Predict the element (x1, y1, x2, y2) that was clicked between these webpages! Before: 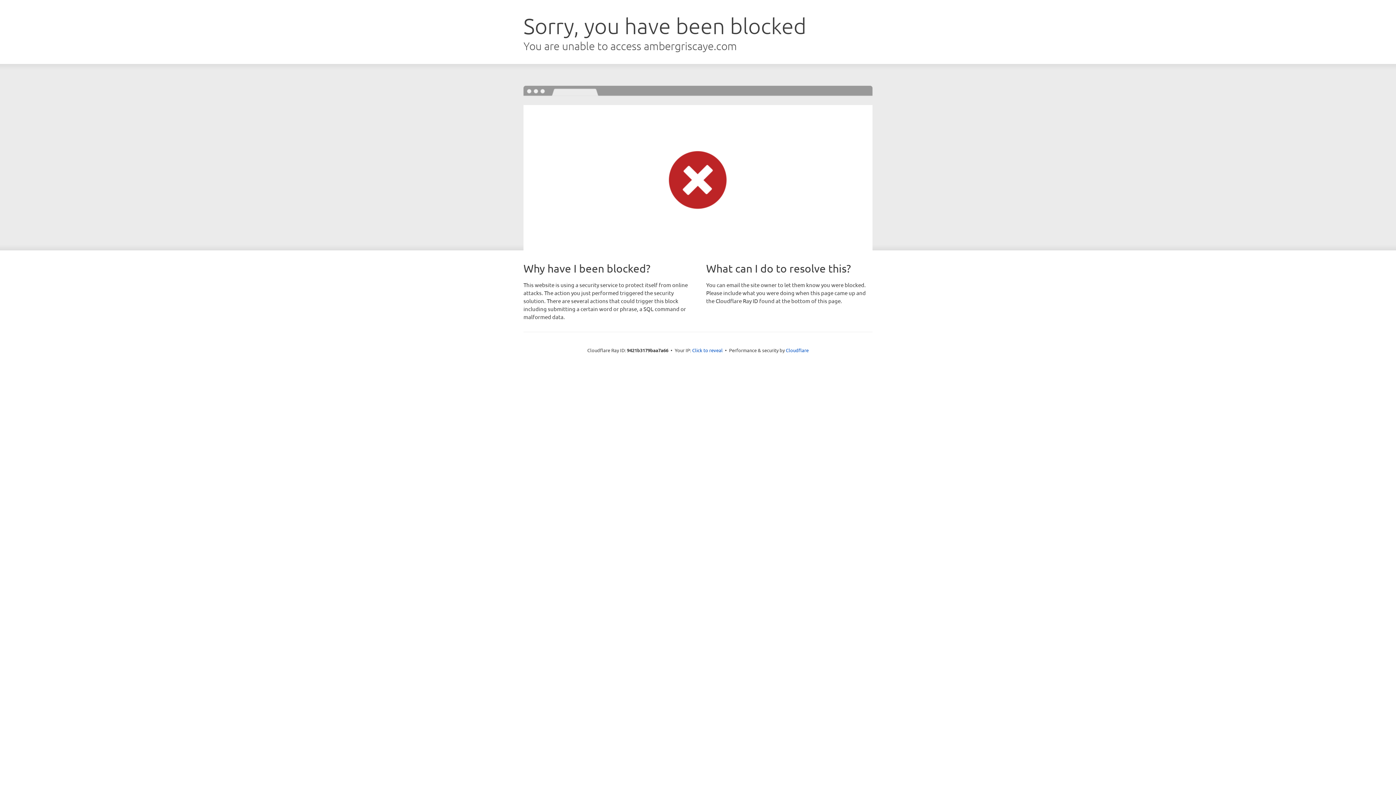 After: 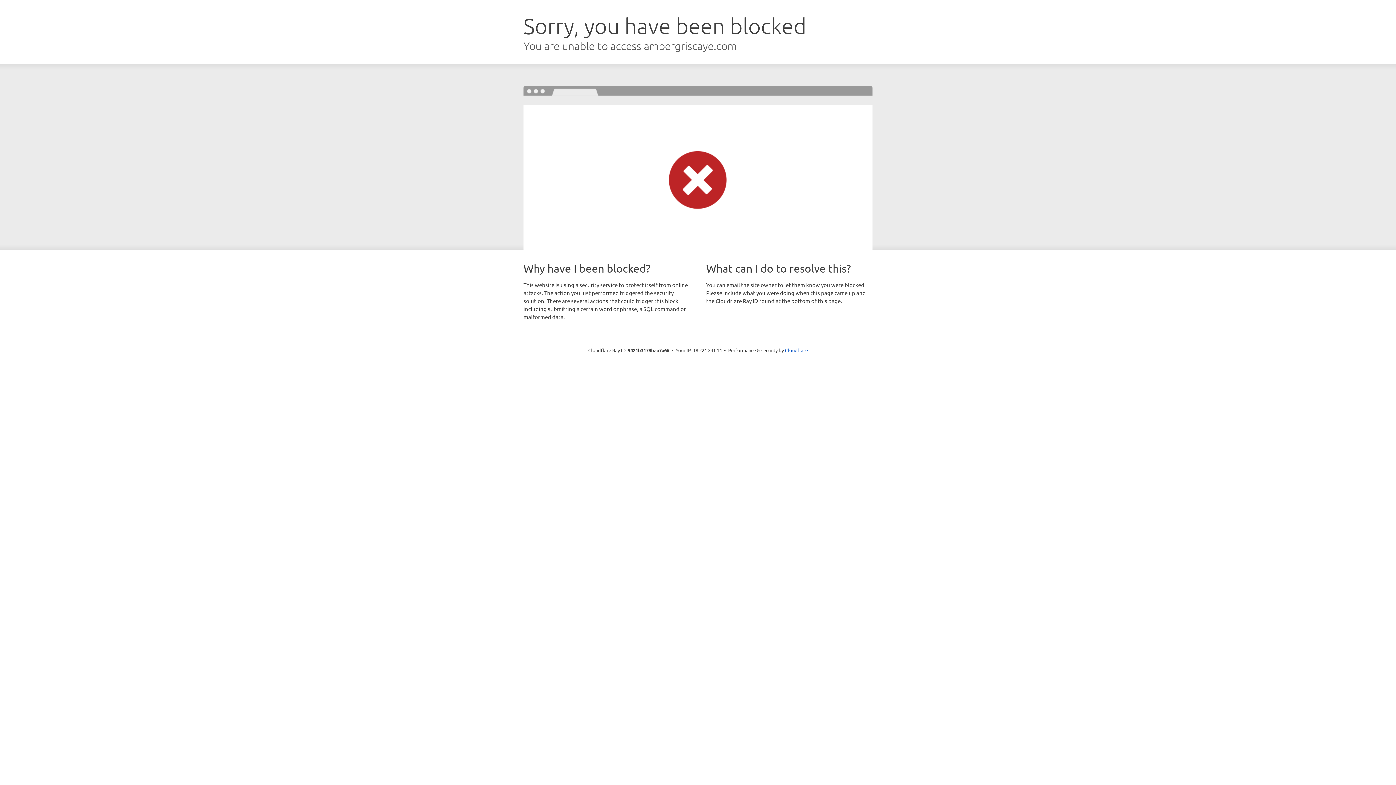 Action: label: Click to reveal bbox: (692, 346, 722, 353)